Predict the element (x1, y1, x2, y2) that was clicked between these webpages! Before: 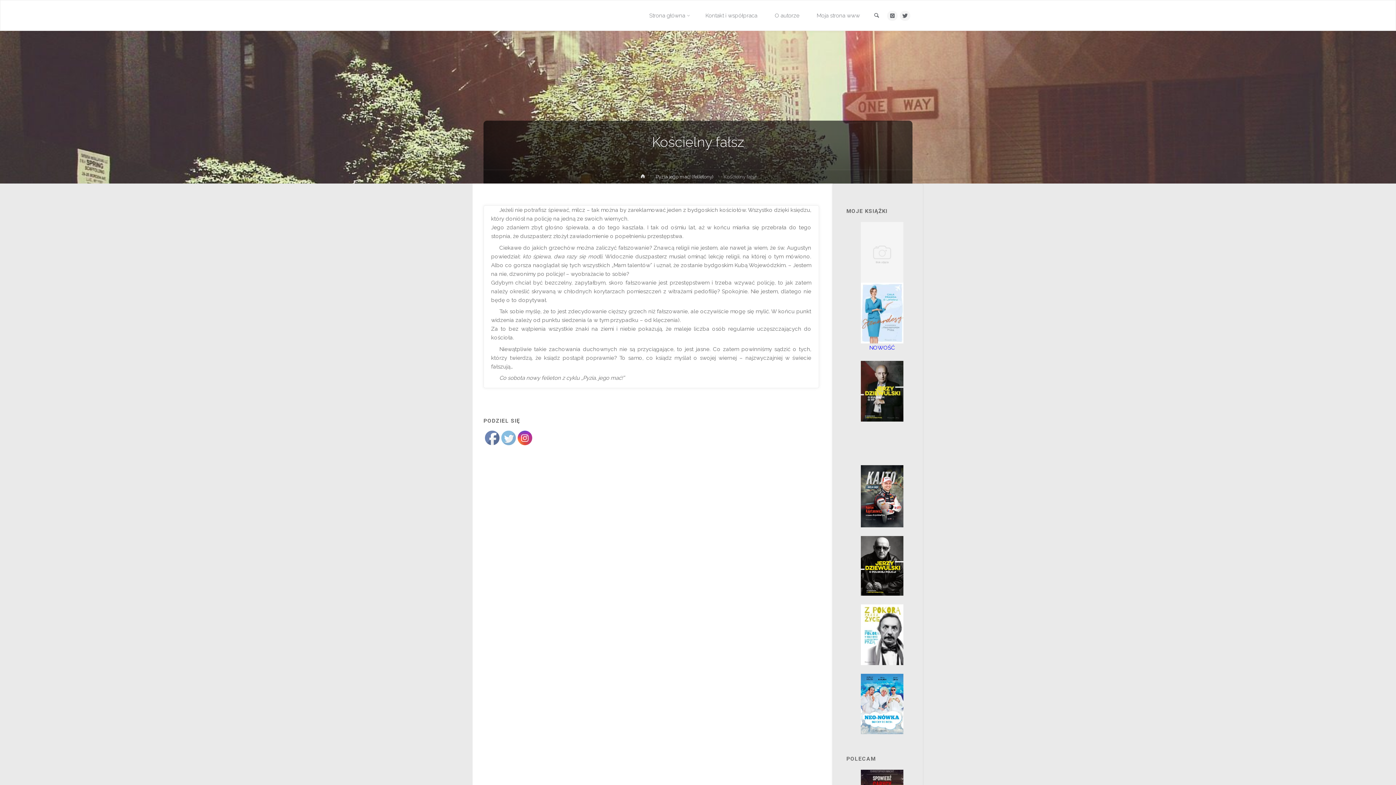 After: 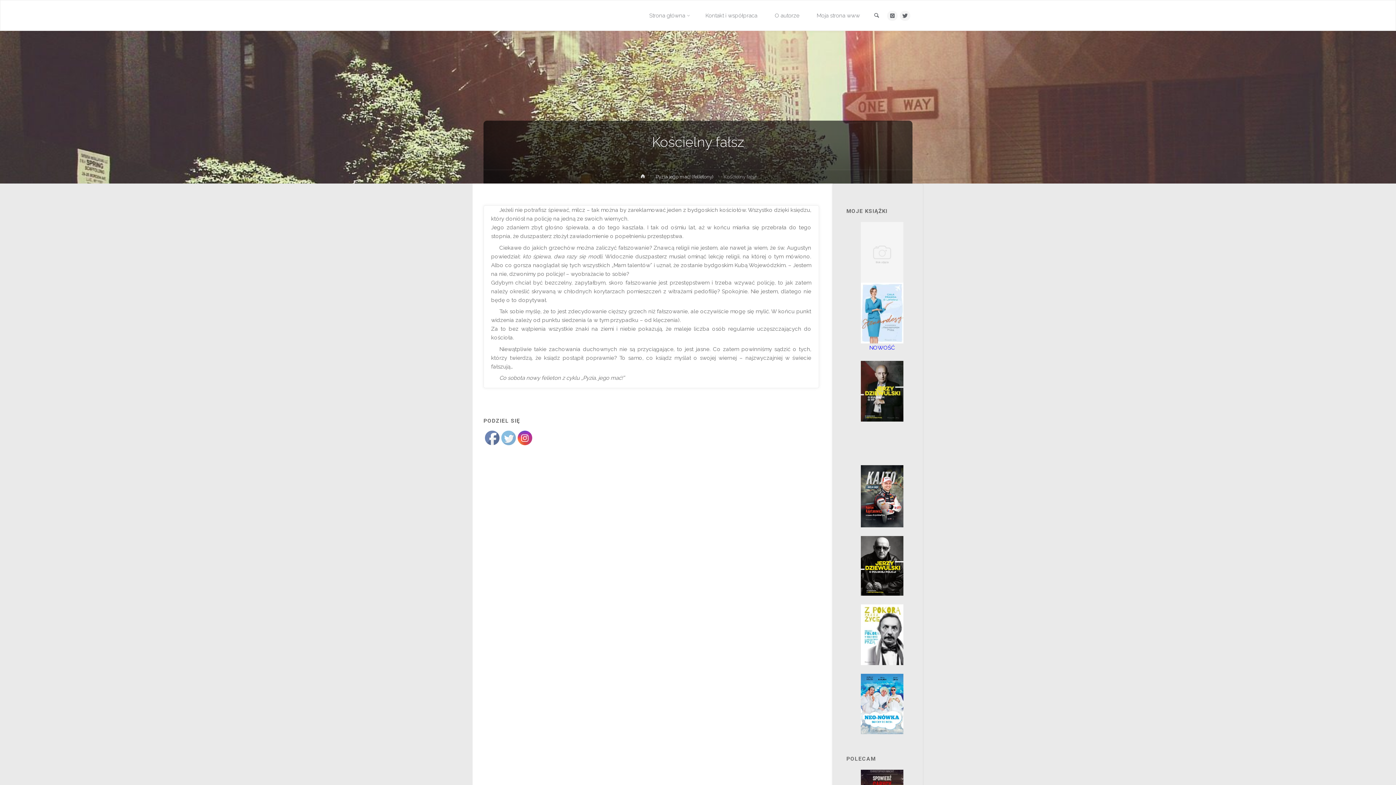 Action: label: 
 bbox: (860, 387, 903, 394)